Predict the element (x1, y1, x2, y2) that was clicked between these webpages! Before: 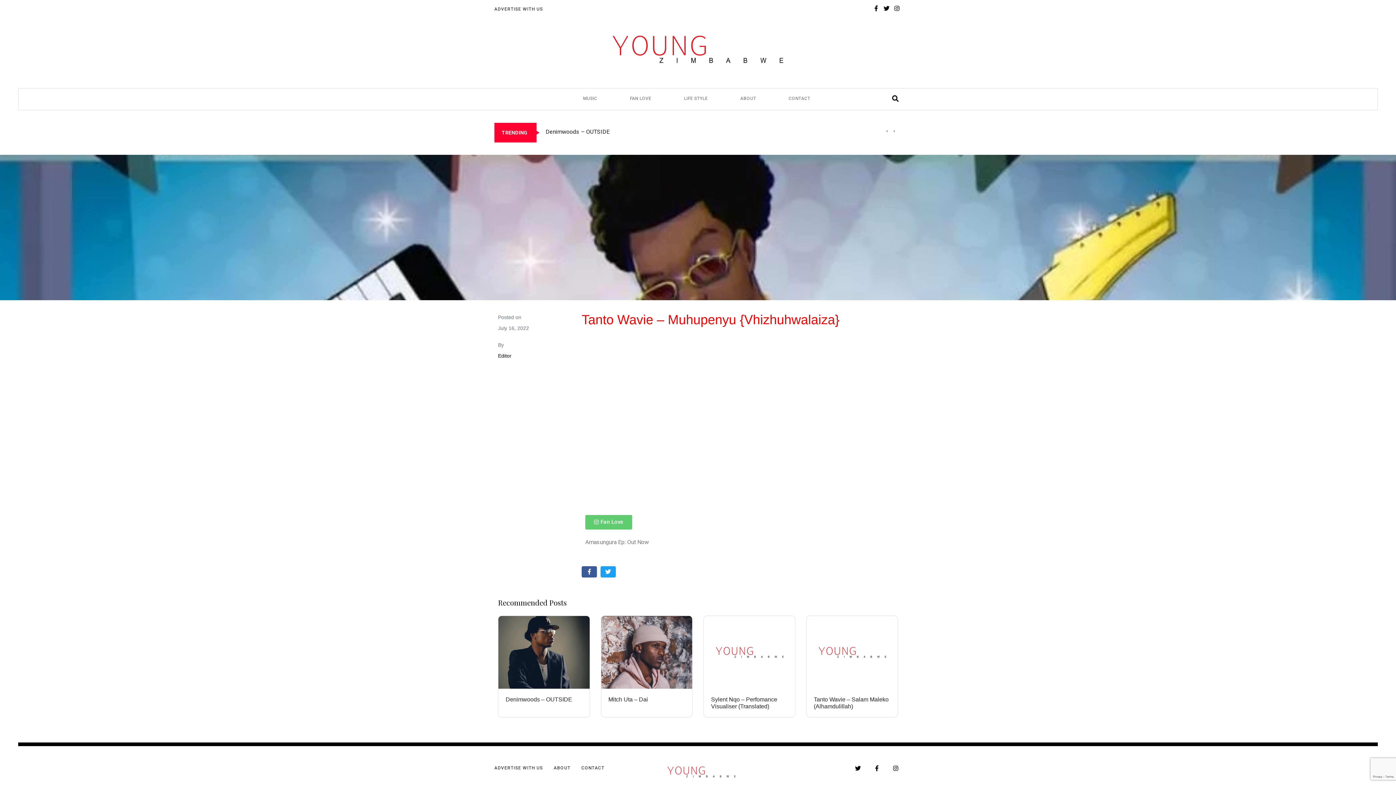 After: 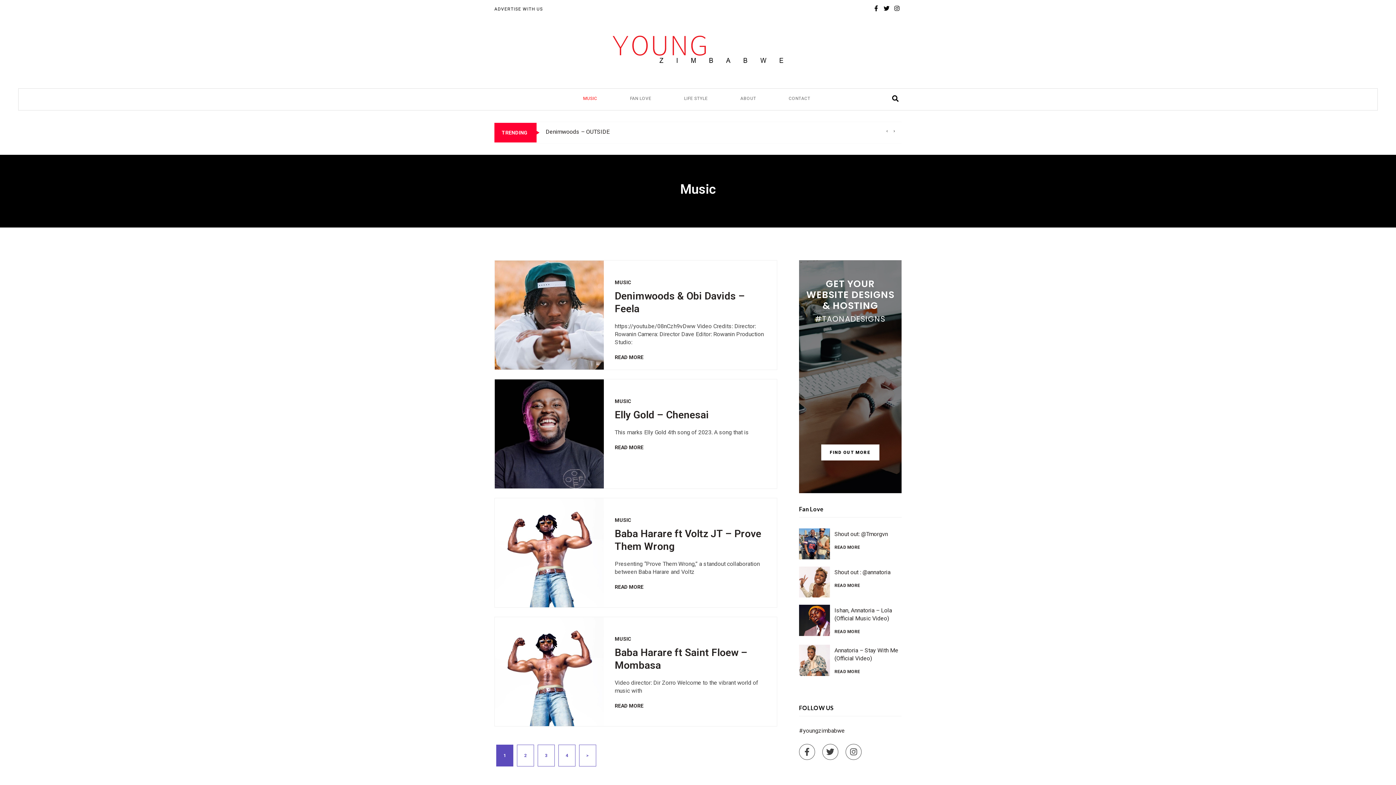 Action: bbox: (575, 92, 604, 104) label: MUSIC